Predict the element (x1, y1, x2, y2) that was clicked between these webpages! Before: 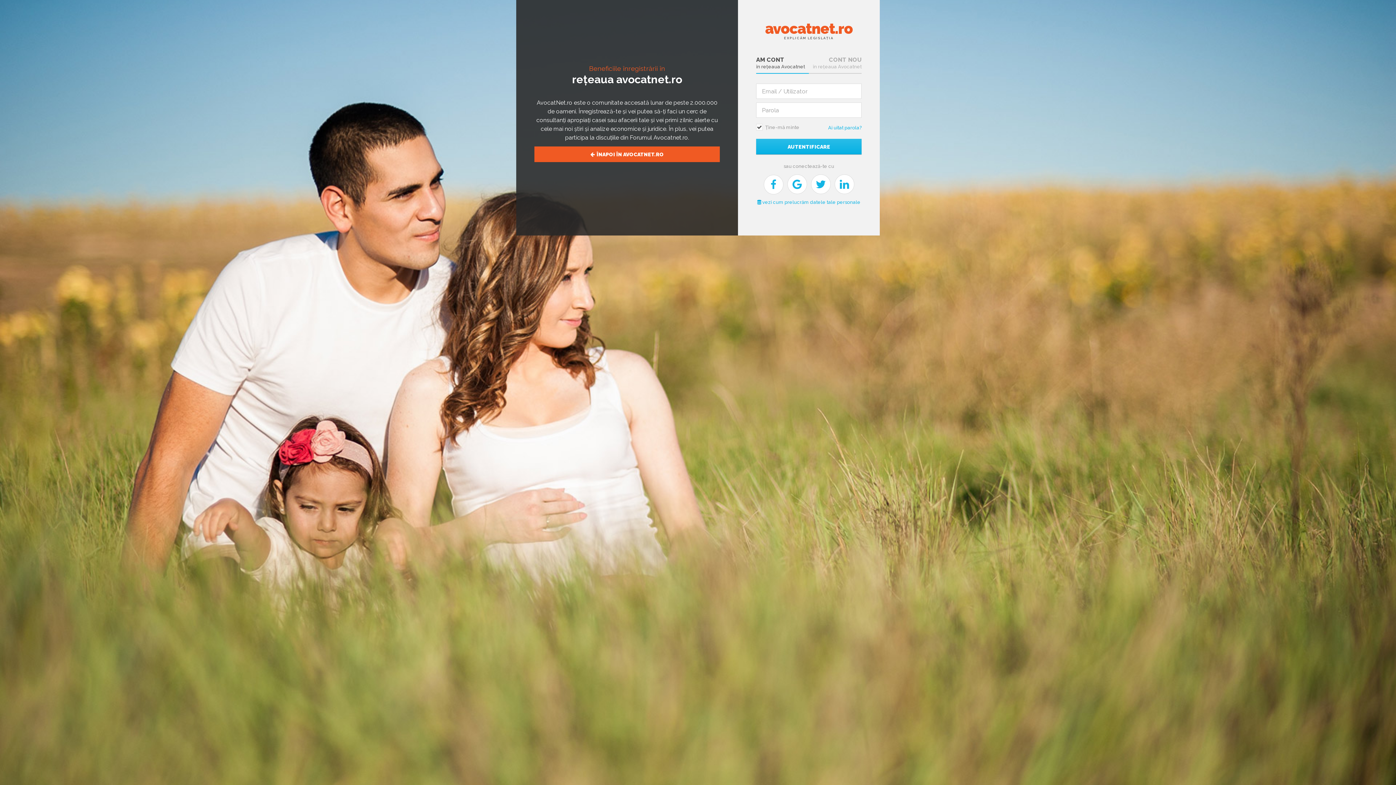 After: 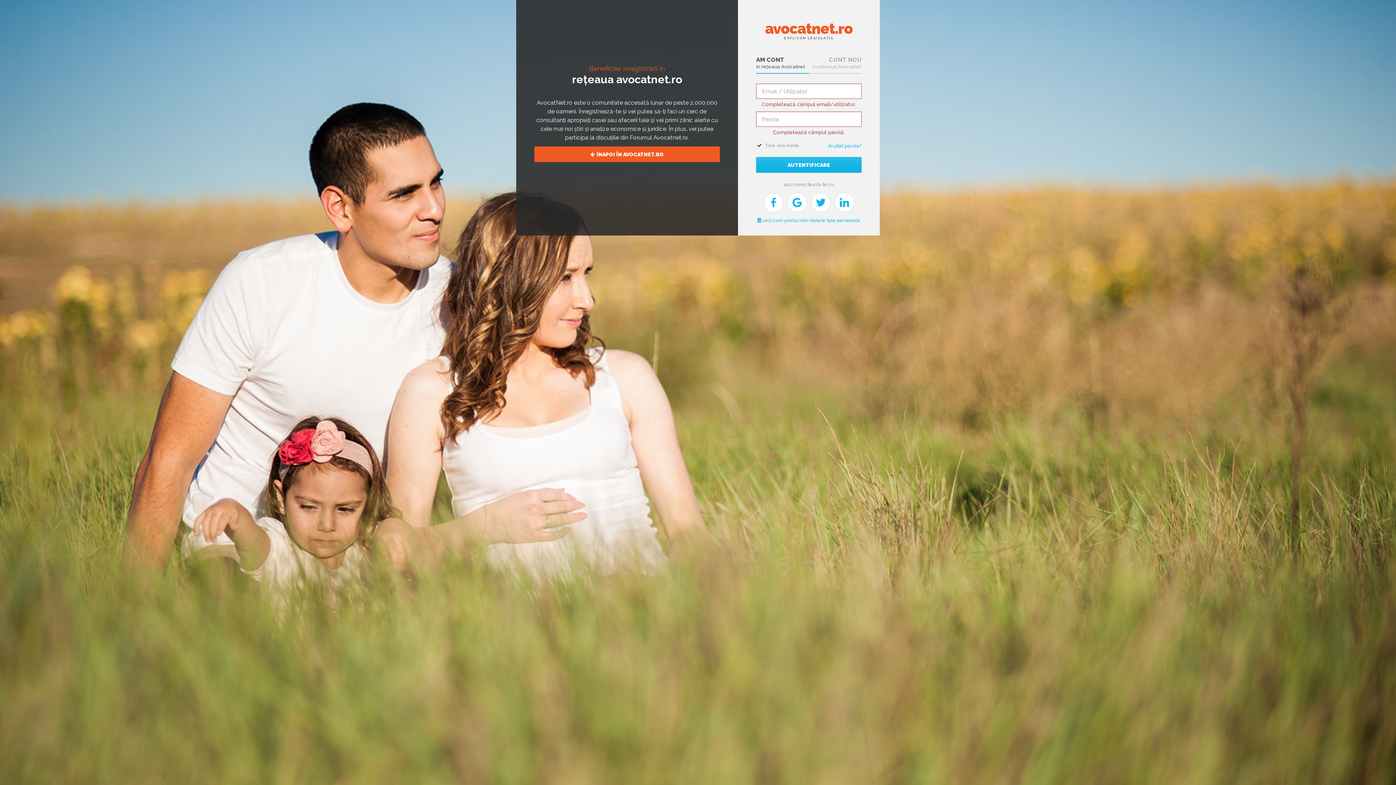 Action: label: AUTENTIFICARE bbox: (756, 138, 861, 154)